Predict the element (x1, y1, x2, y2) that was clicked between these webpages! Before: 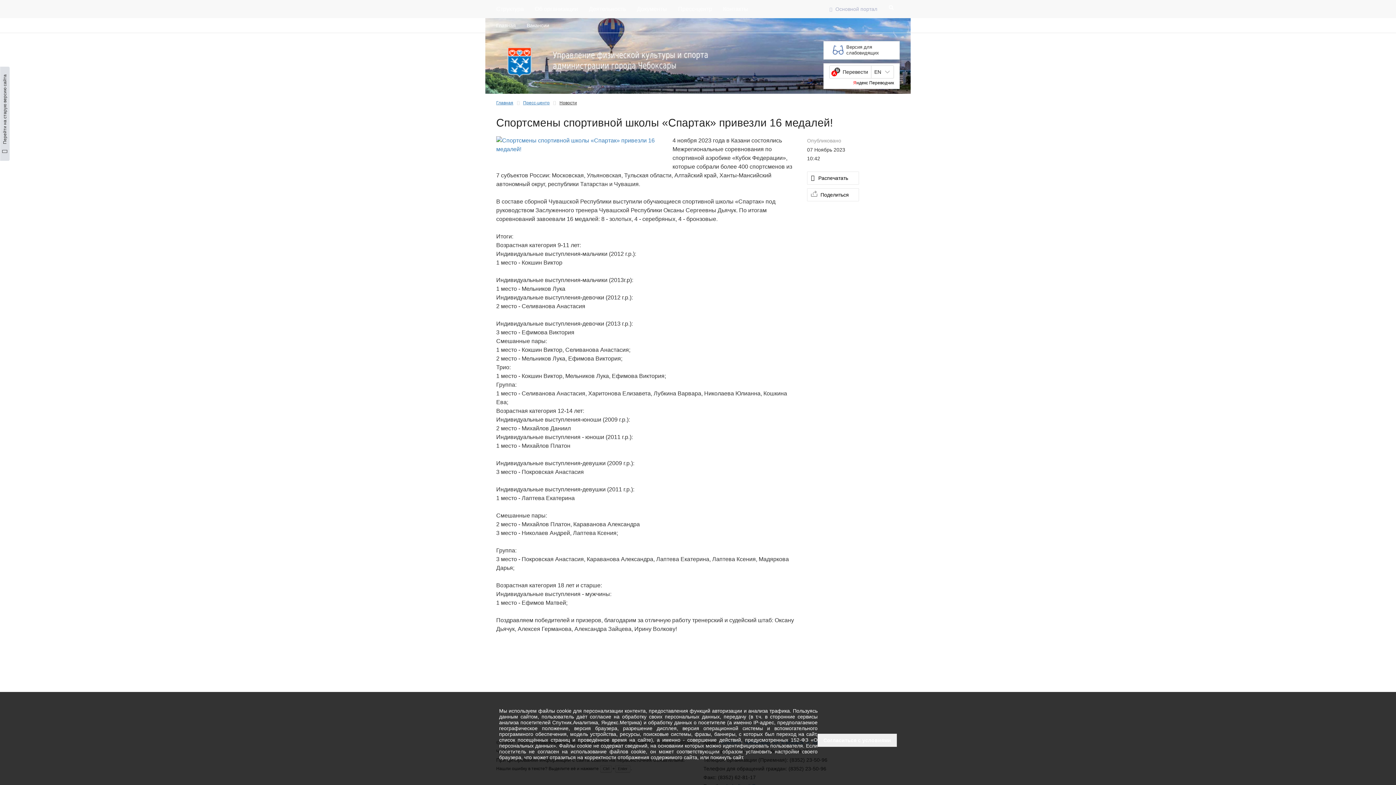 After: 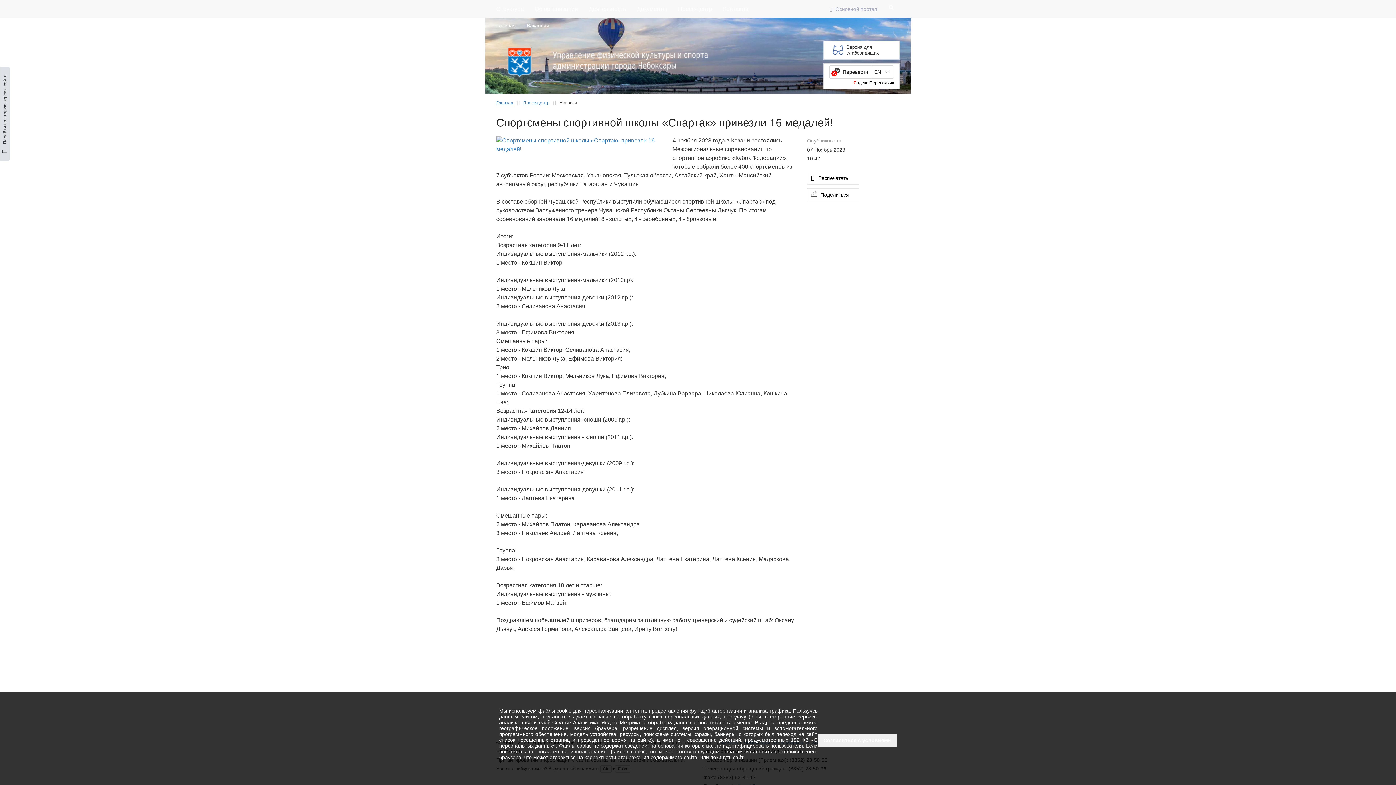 Action: label: Перейти на старую версию сайта bbox: (0, 66, 9, 160)